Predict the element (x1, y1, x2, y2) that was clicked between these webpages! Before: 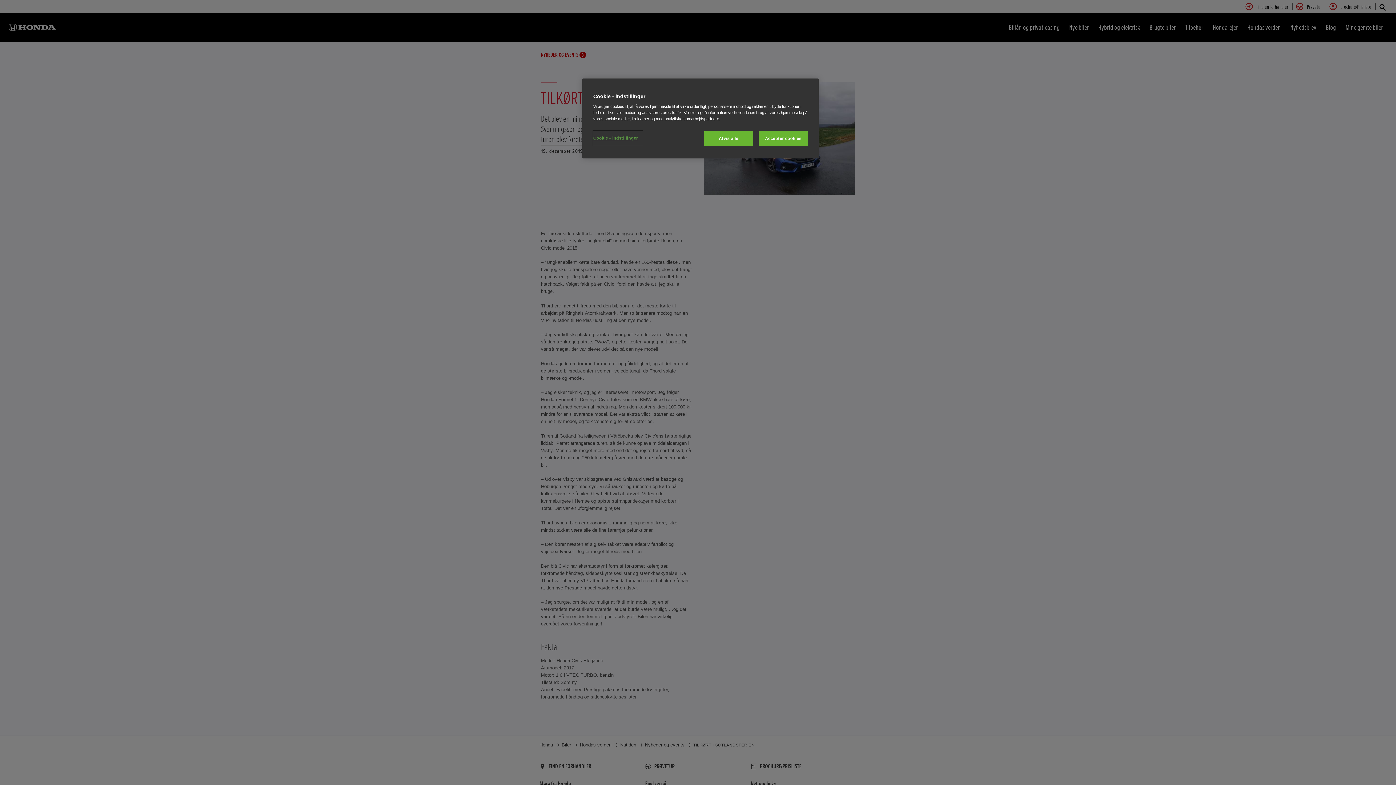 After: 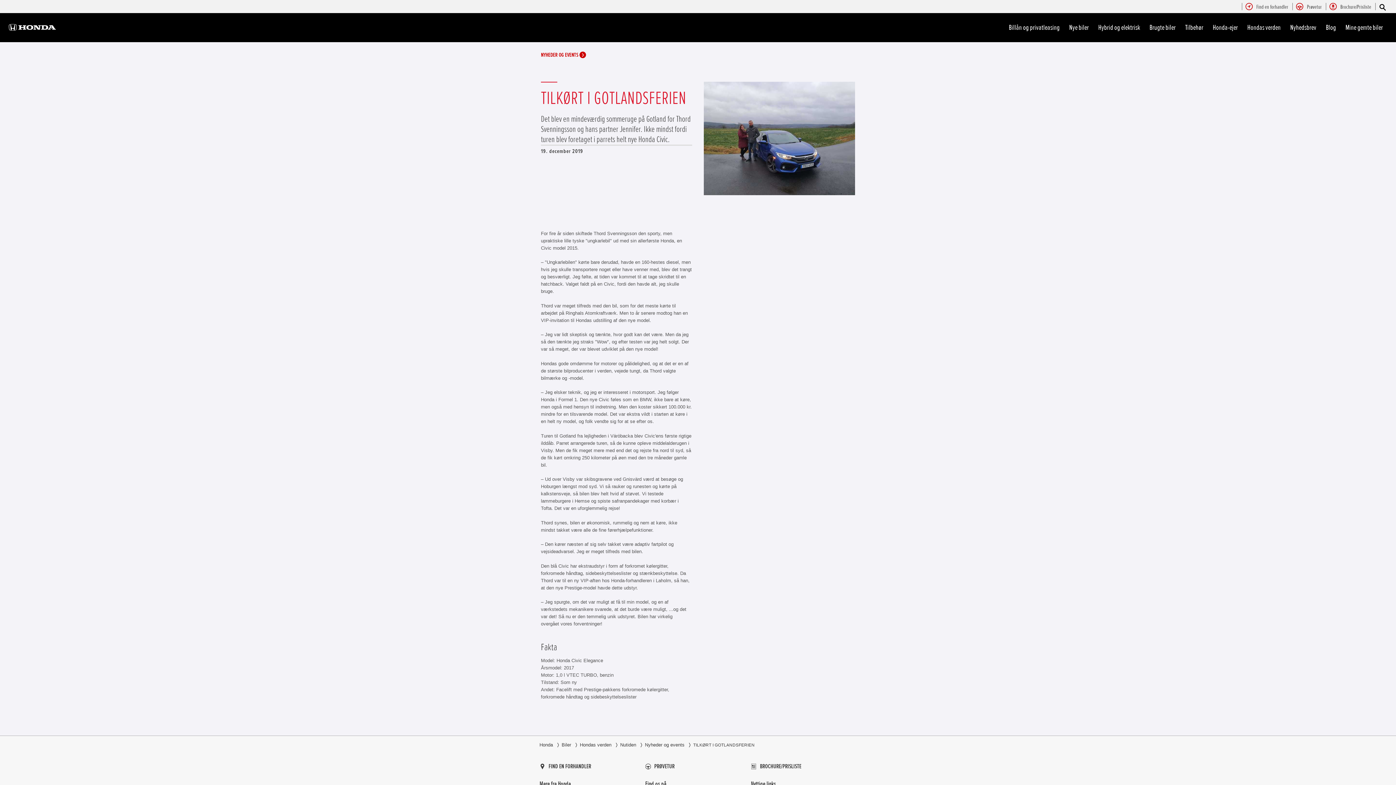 Action: label: Accepter cookies bbox: (758, 131, 808, 146)